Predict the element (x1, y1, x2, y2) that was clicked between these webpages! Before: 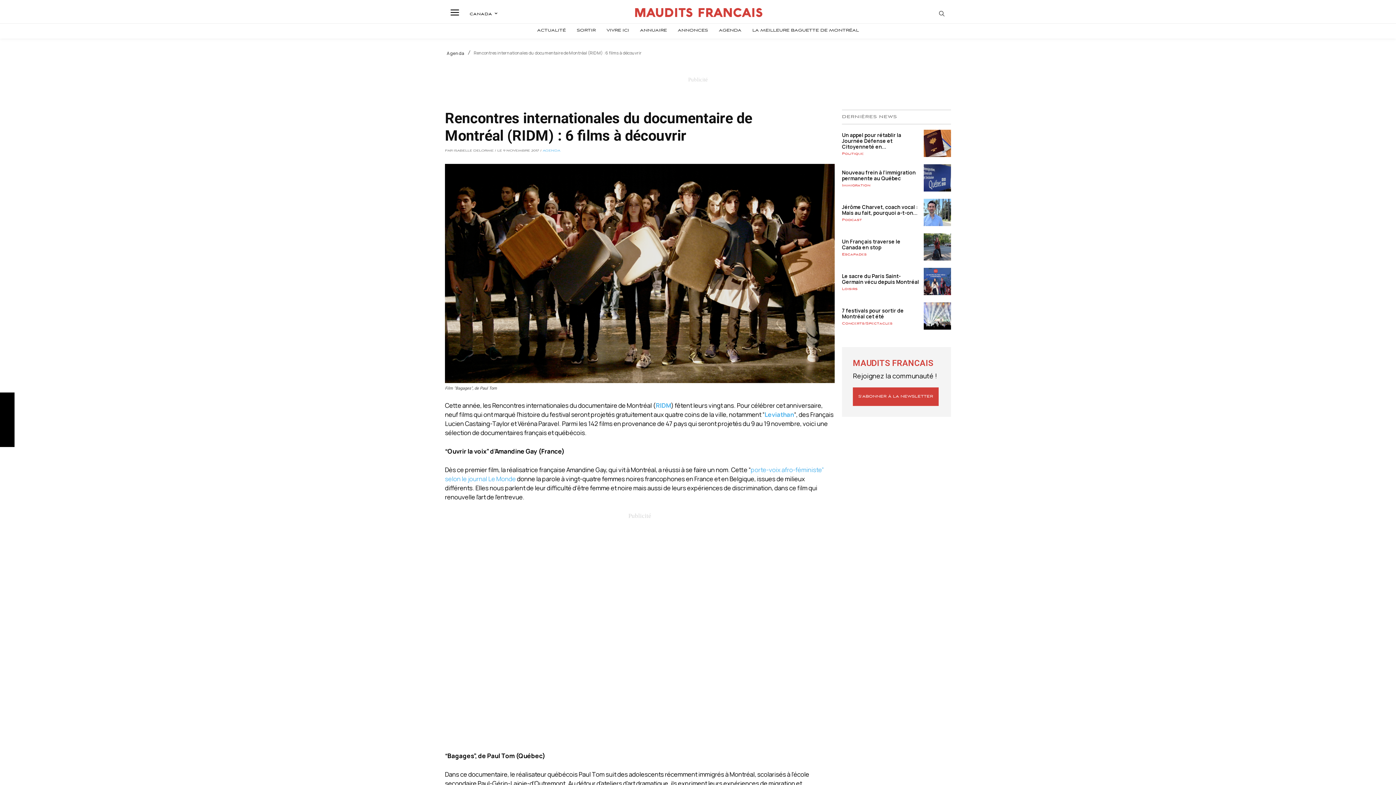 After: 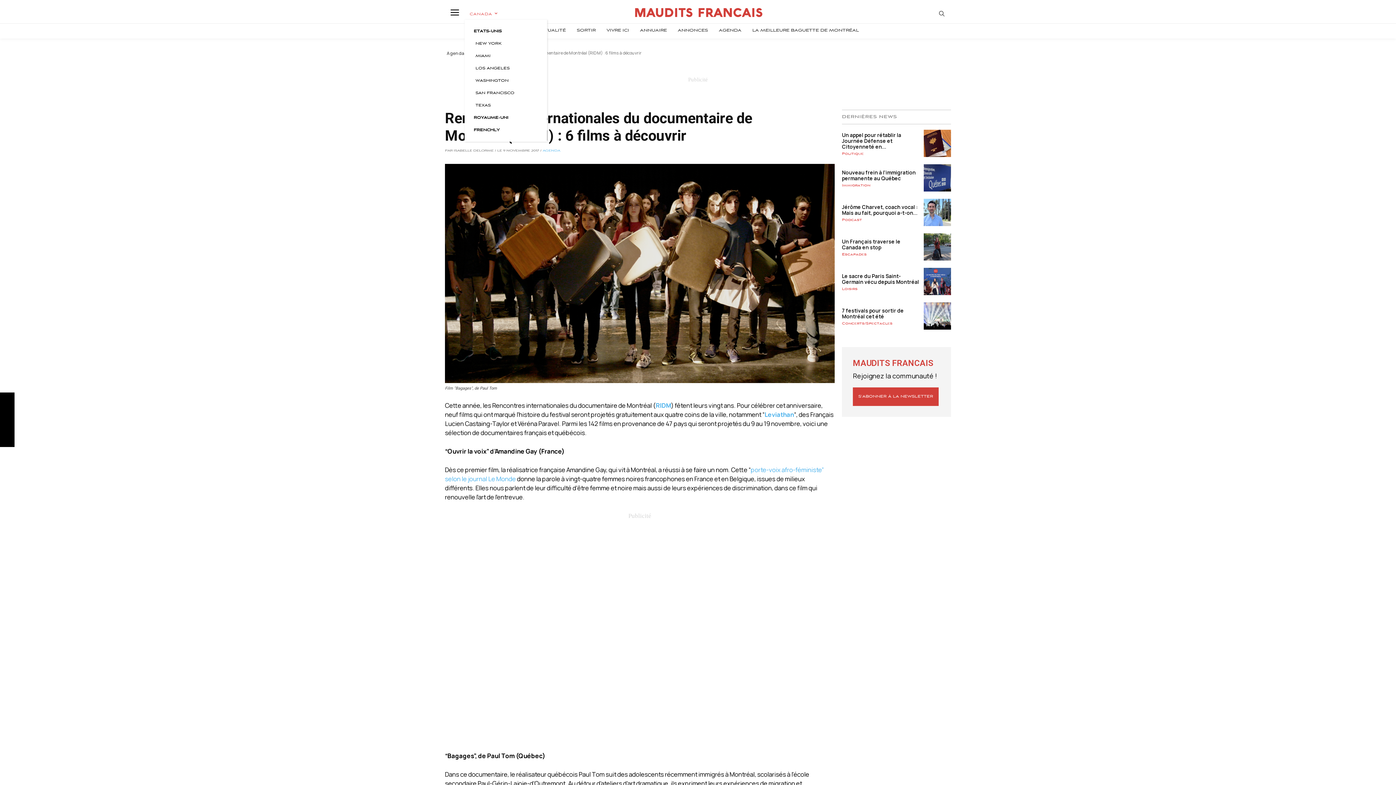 Action: bbox: (464, 7, 502, 19) label: CANADA